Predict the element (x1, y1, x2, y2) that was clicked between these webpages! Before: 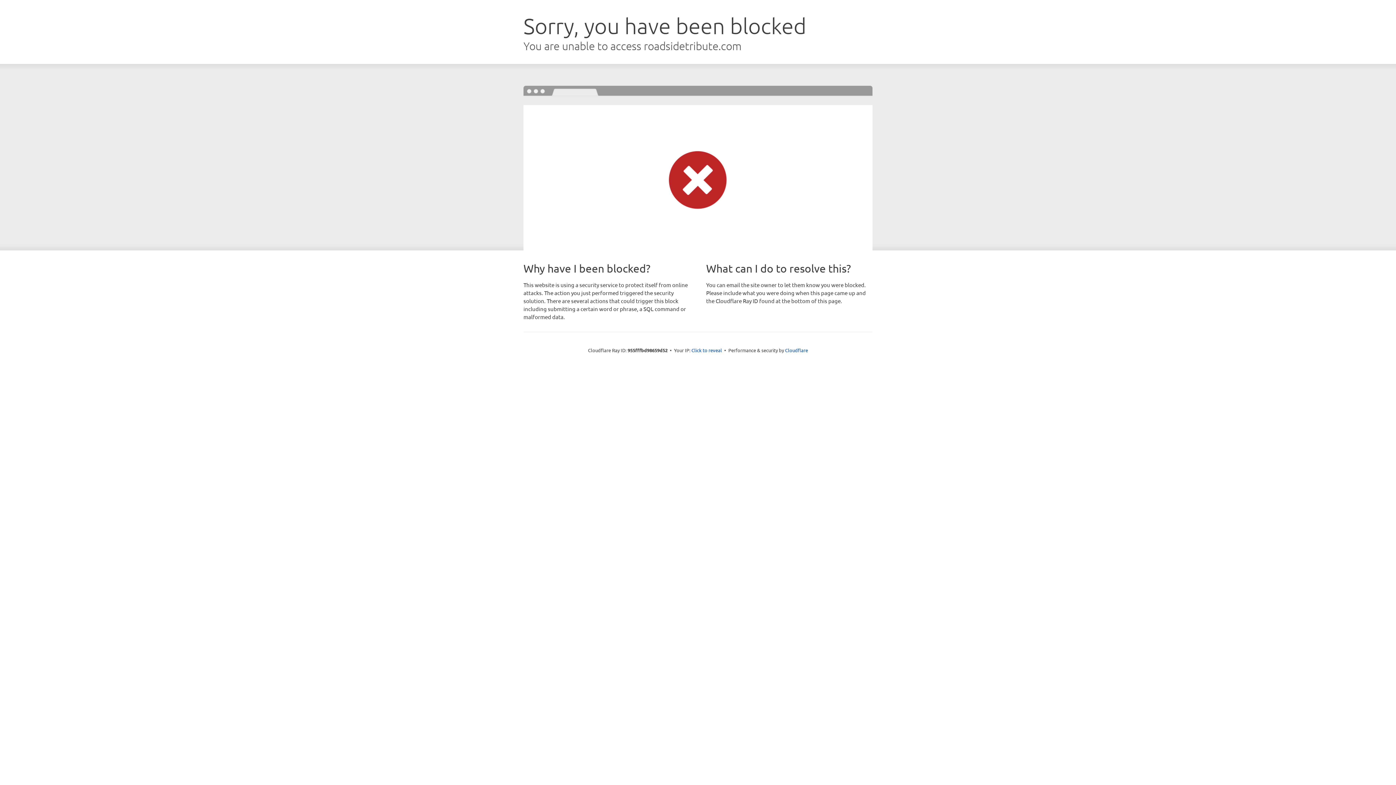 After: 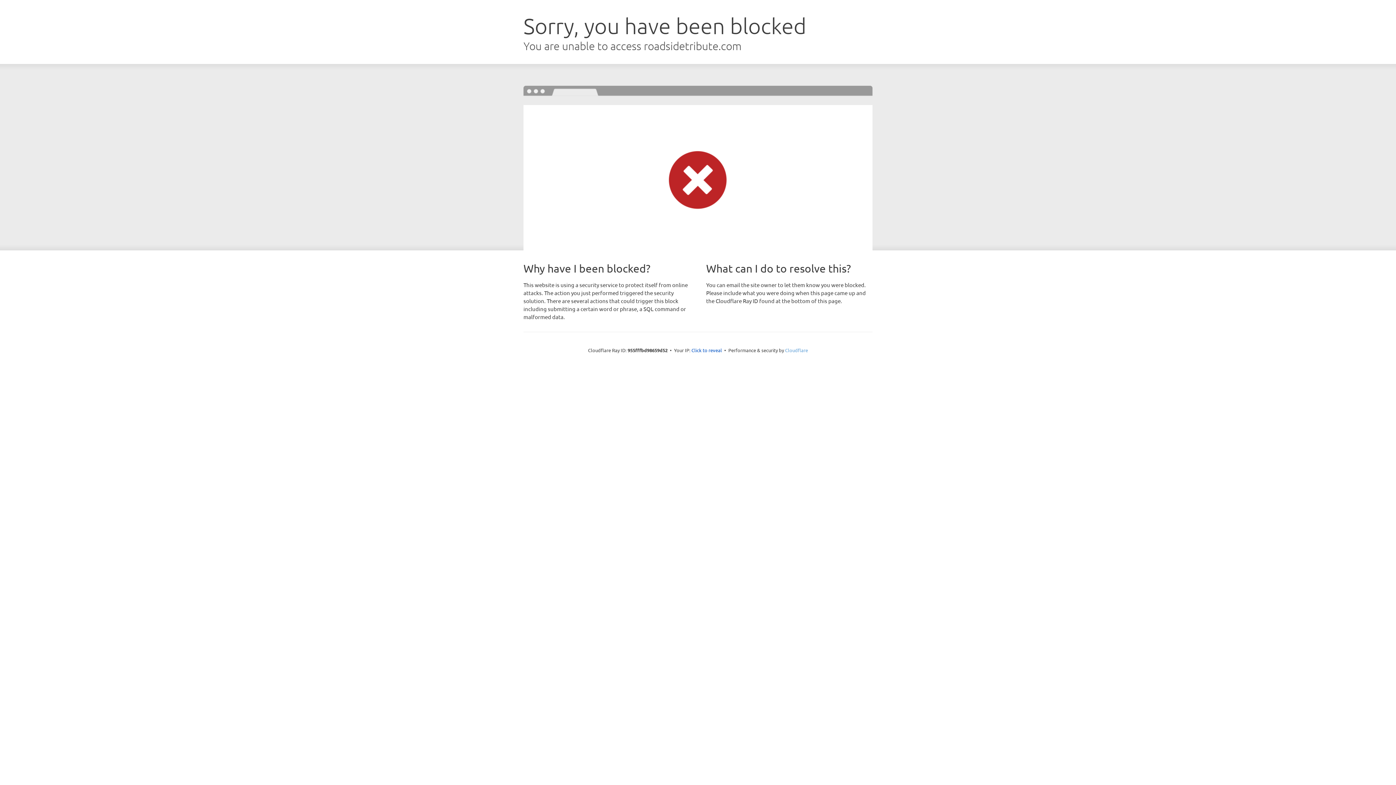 Action: bbox: (785, 347, 808, 353) label: Cloudflare